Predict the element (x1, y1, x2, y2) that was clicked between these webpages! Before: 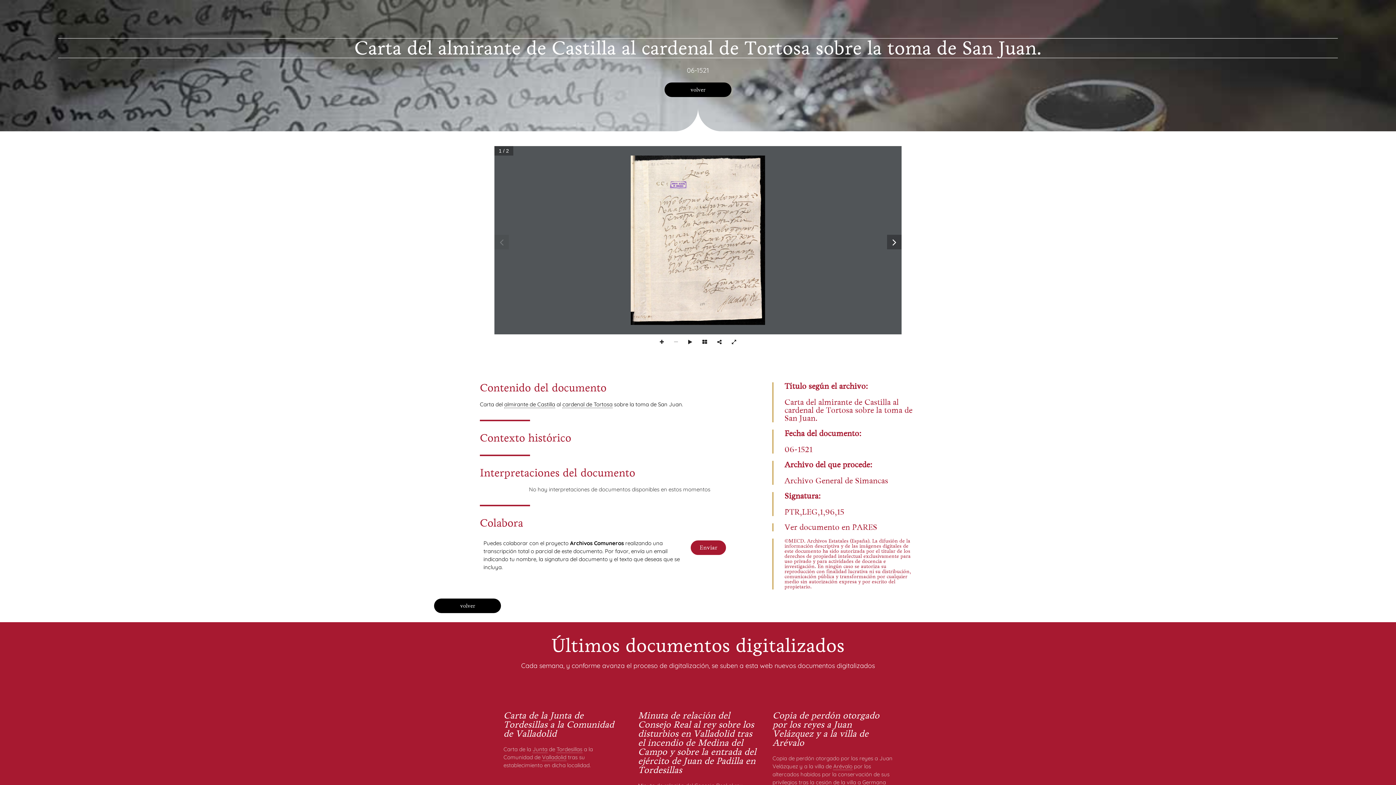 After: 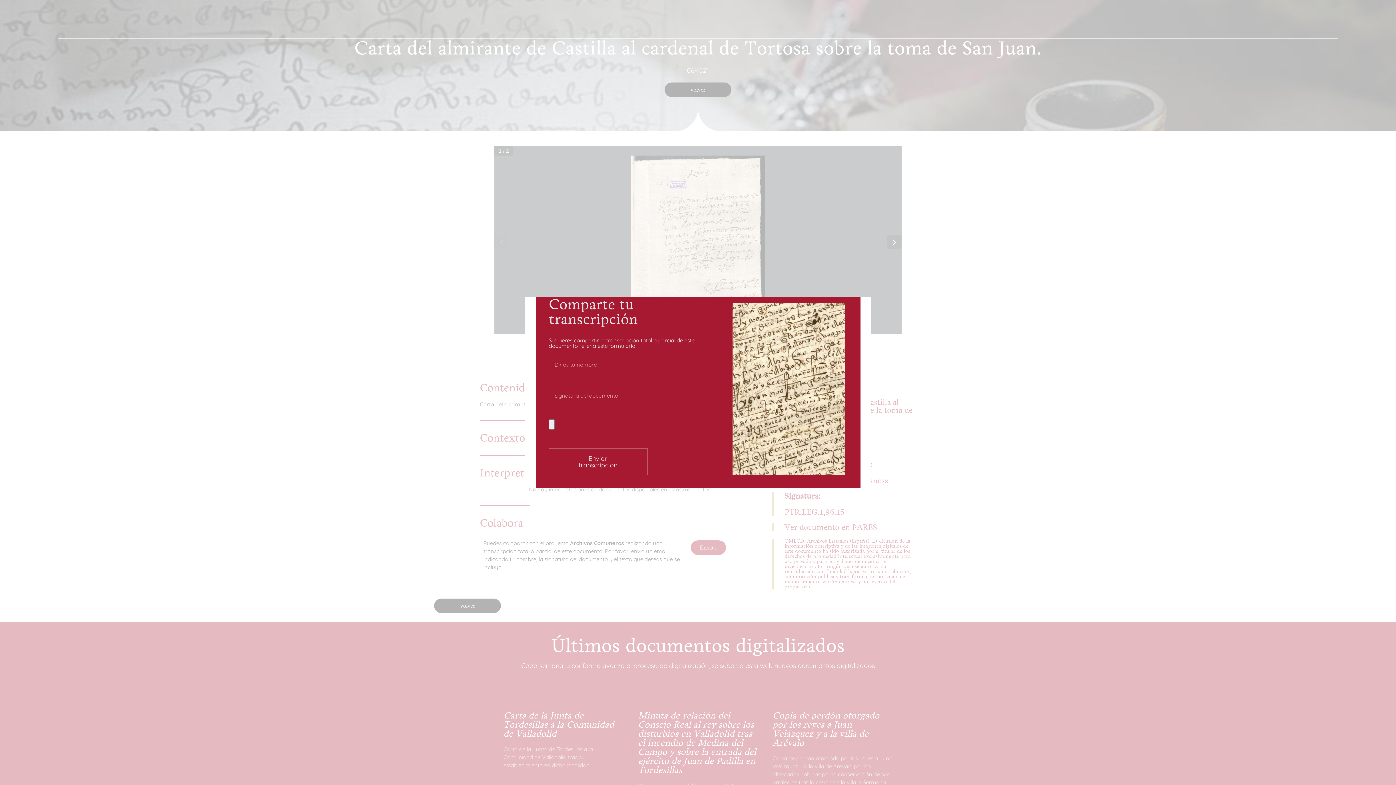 Action: label: Enviar bbox: (689, 539, 727, 556)